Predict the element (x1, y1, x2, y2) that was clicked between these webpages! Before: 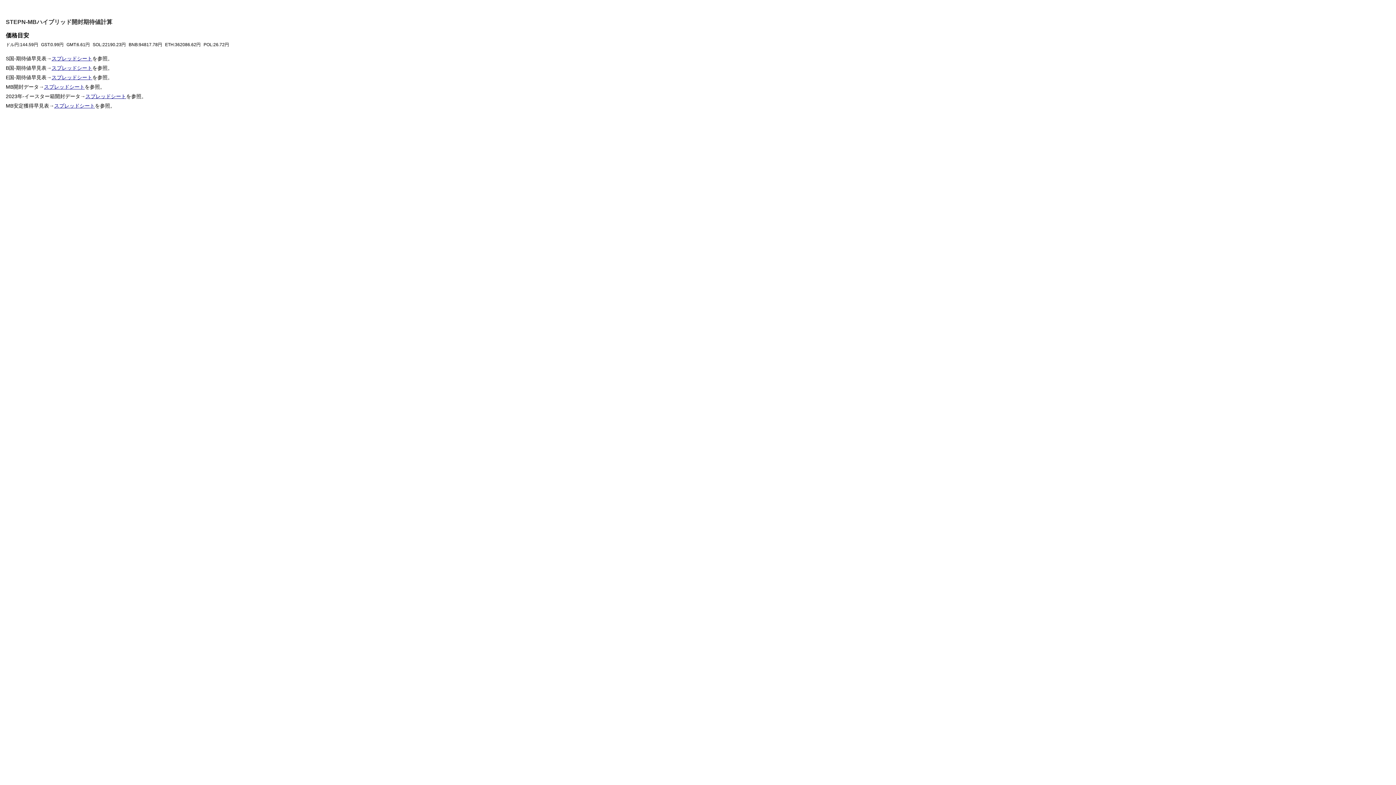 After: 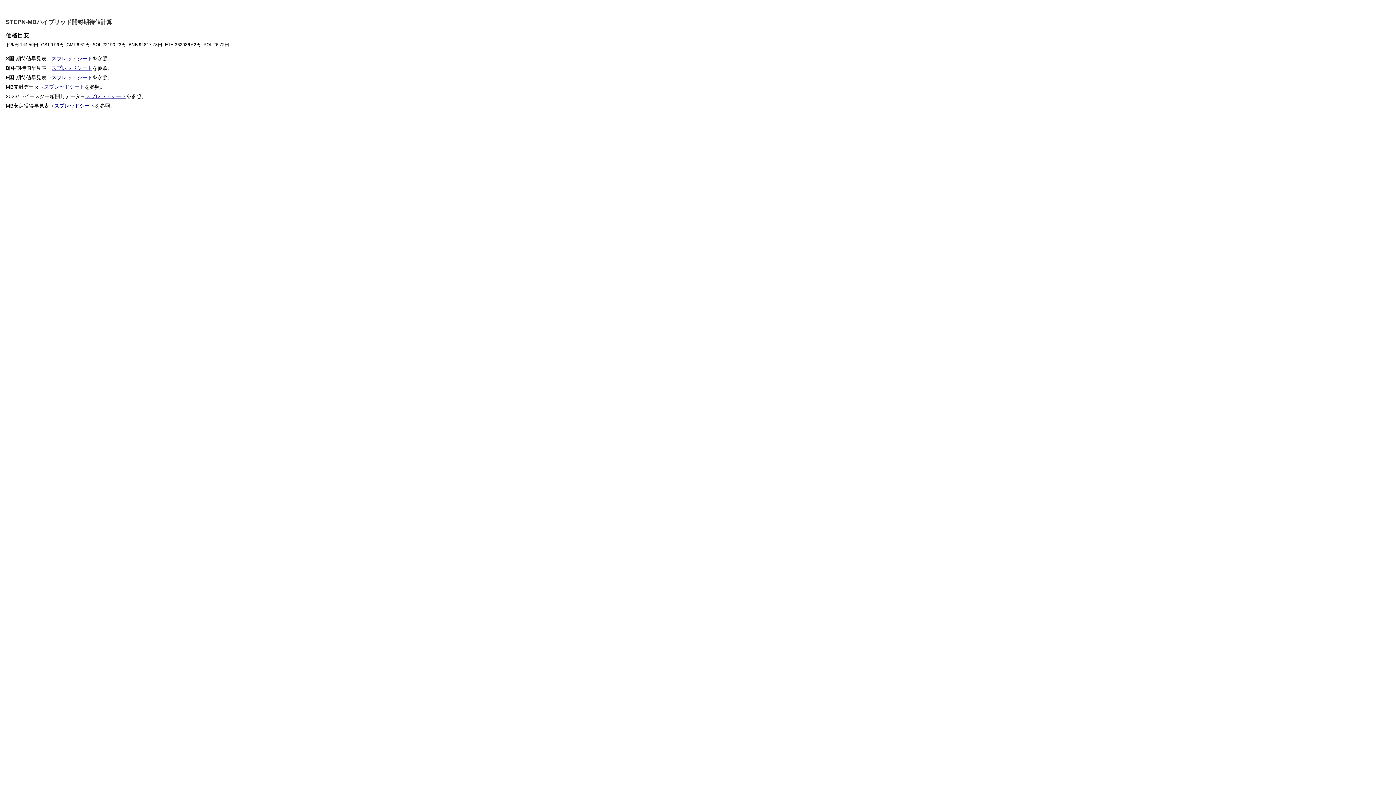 Action: bbox: (51, 65, 92, 70) label: スプレッドシート